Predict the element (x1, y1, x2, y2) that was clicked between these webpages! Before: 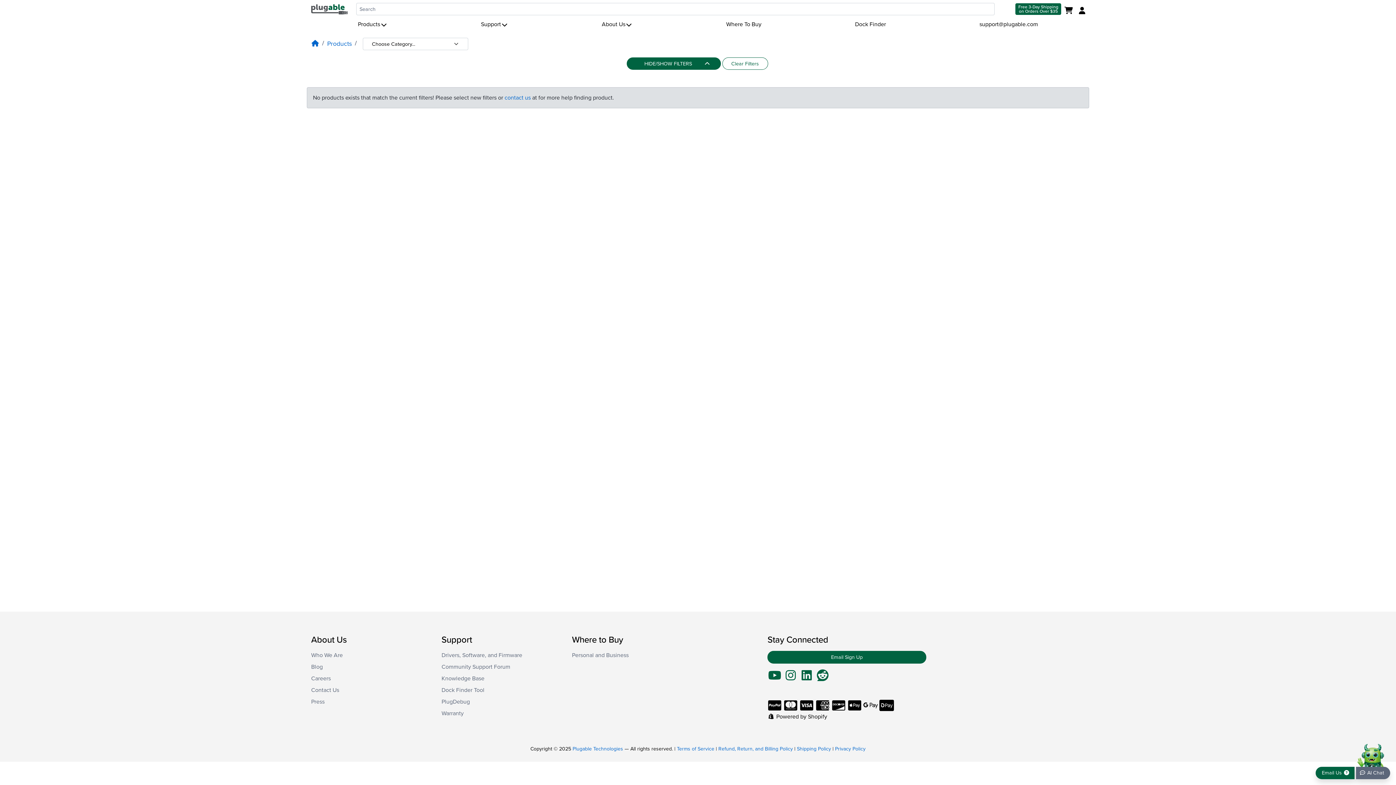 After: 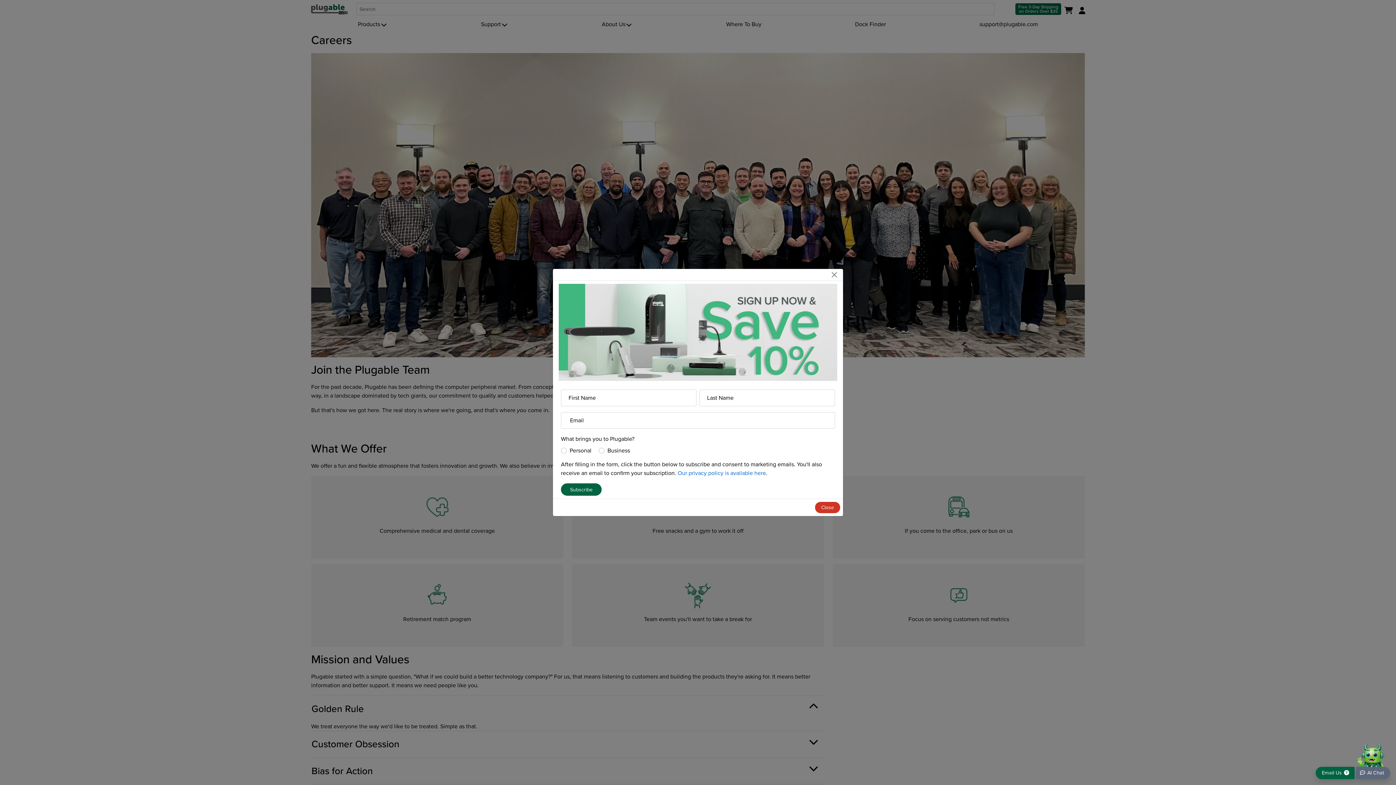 Action: bbox: (311, 675, 330, 682) label: Careers